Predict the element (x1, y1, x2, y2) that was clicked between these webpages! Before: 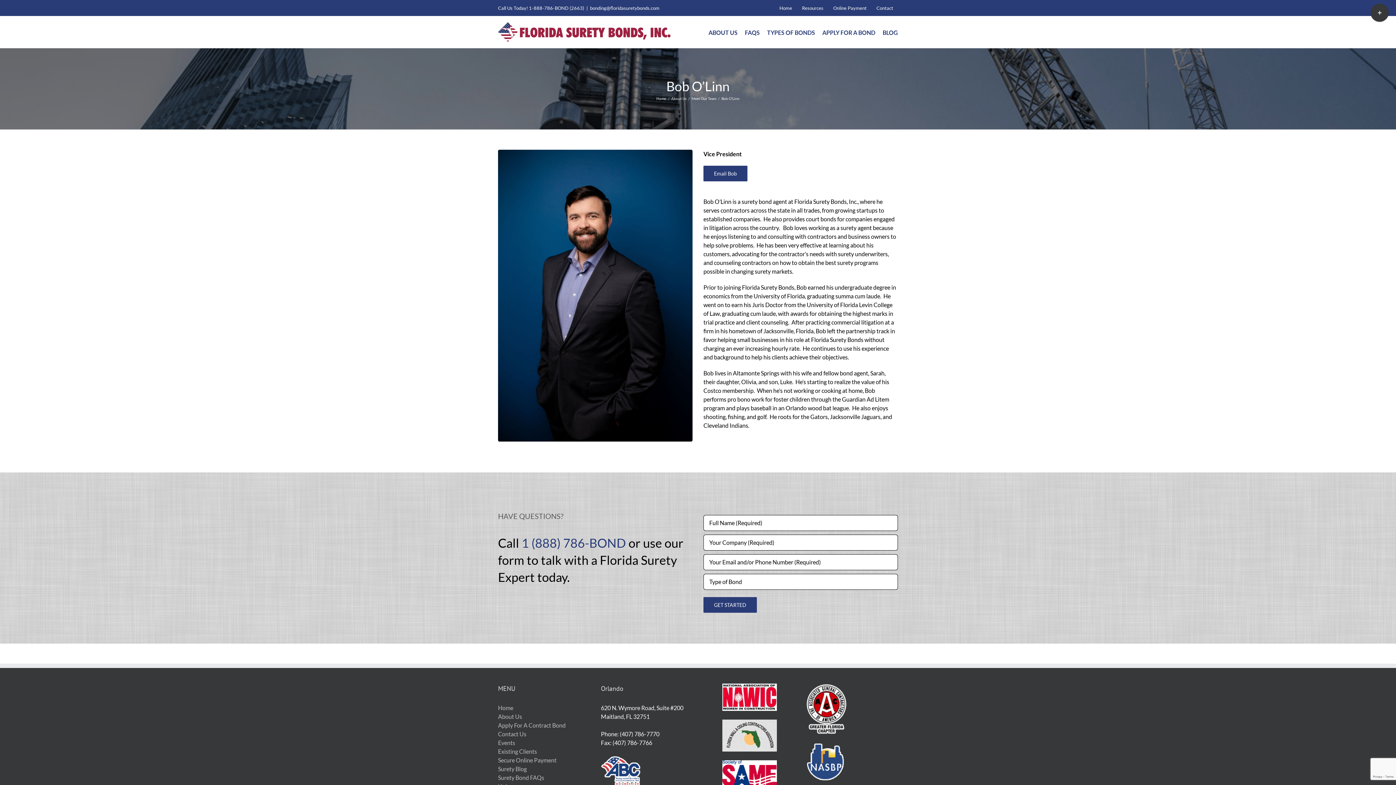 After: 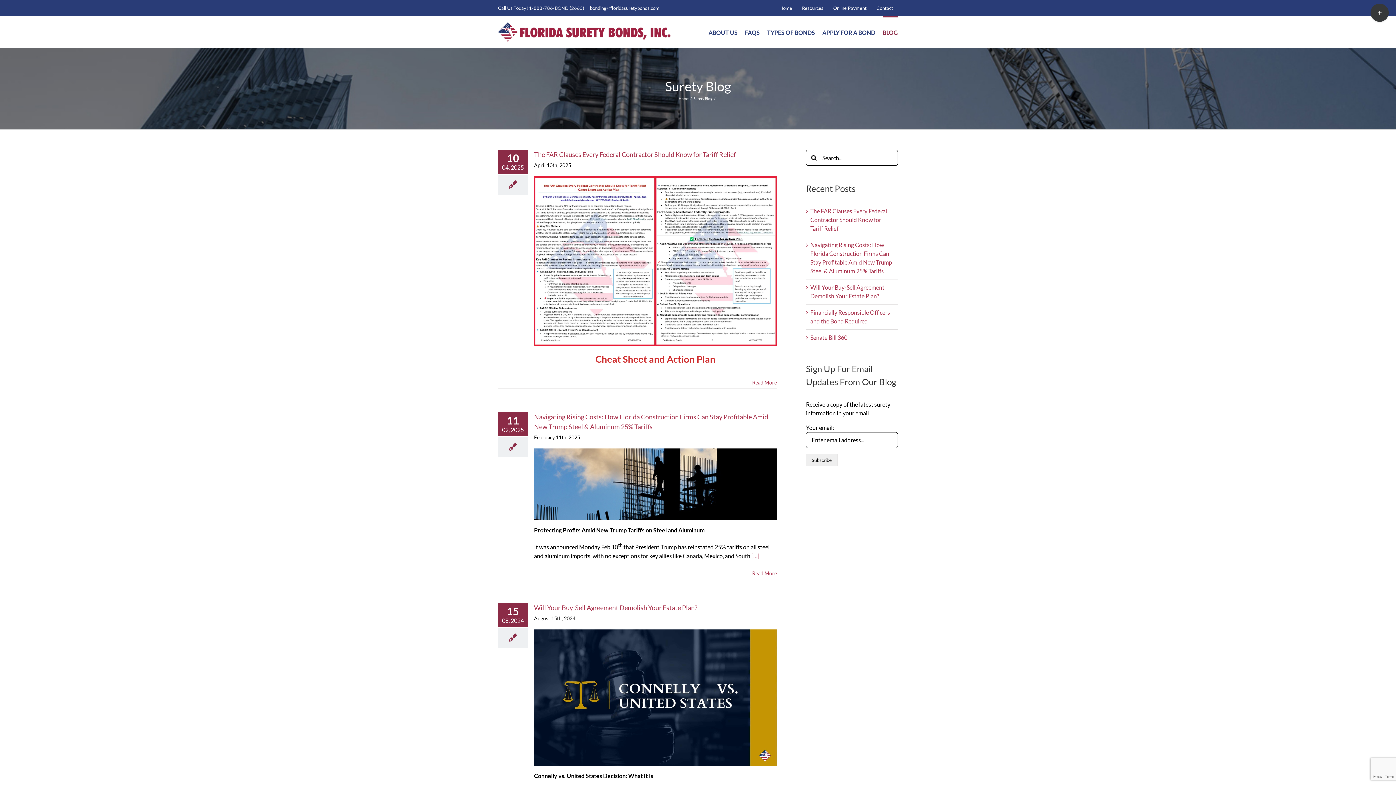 Action: bbox: (498, 765, 526, 772) label: Surety Blog